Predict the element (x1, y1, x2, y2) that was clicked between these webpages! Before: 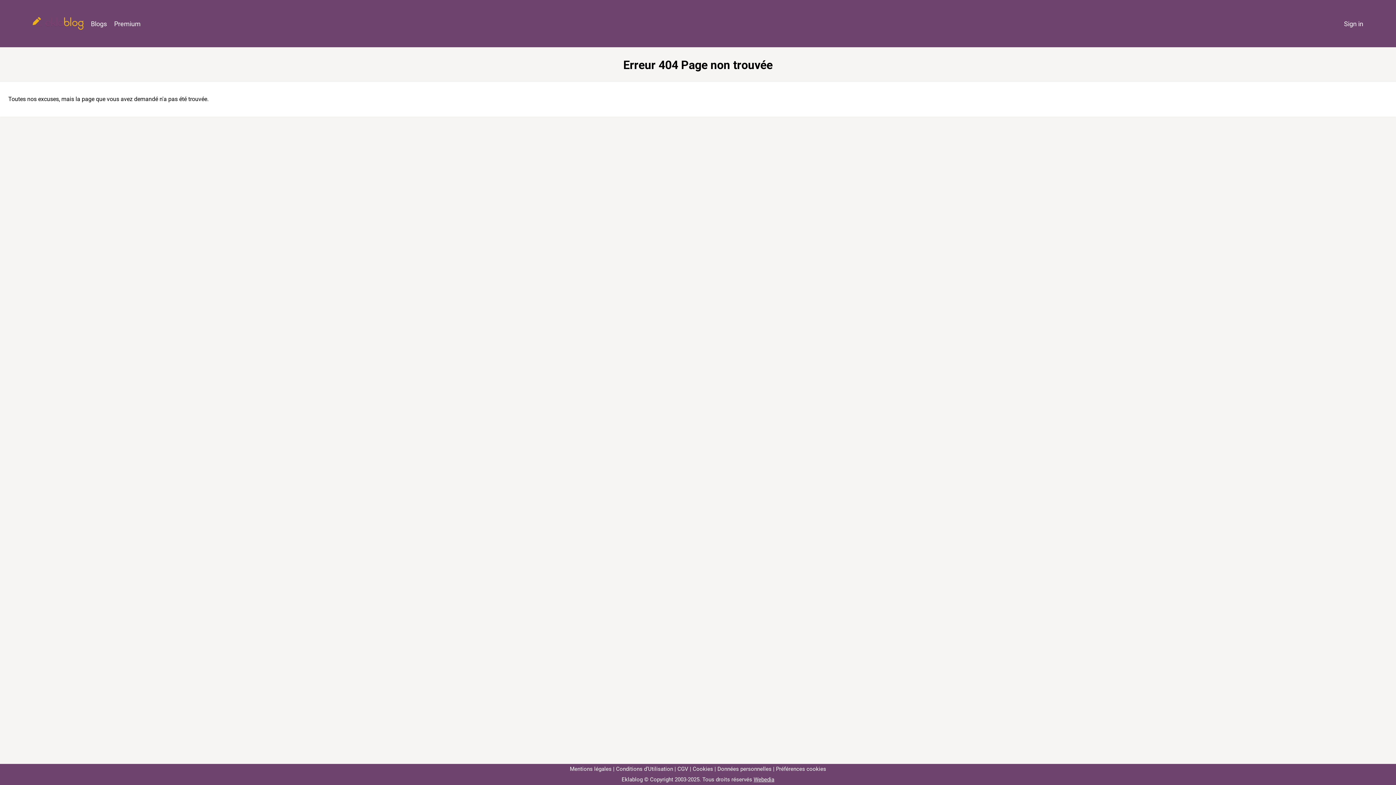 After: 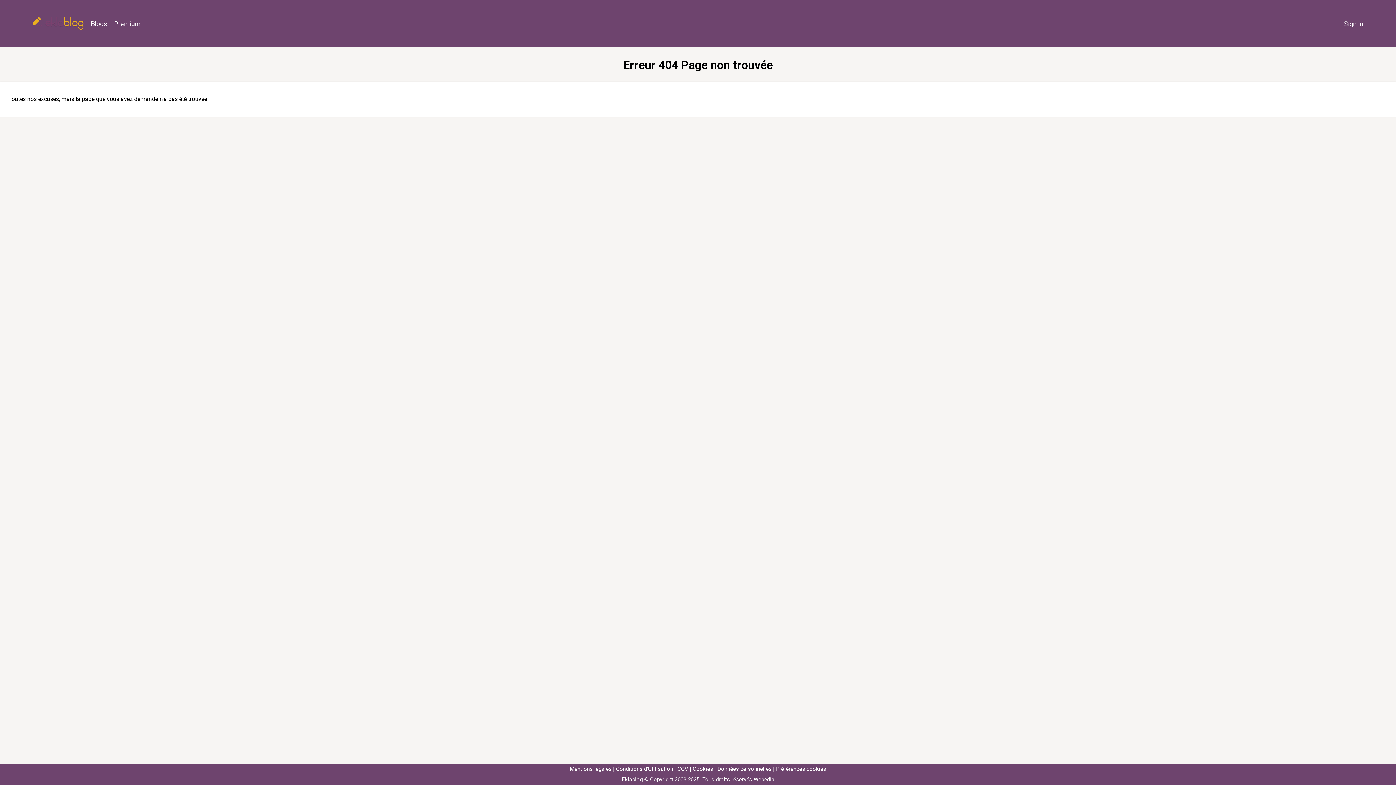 Action: bbox: (773, 766, 826, 772) label: Préférences cookies